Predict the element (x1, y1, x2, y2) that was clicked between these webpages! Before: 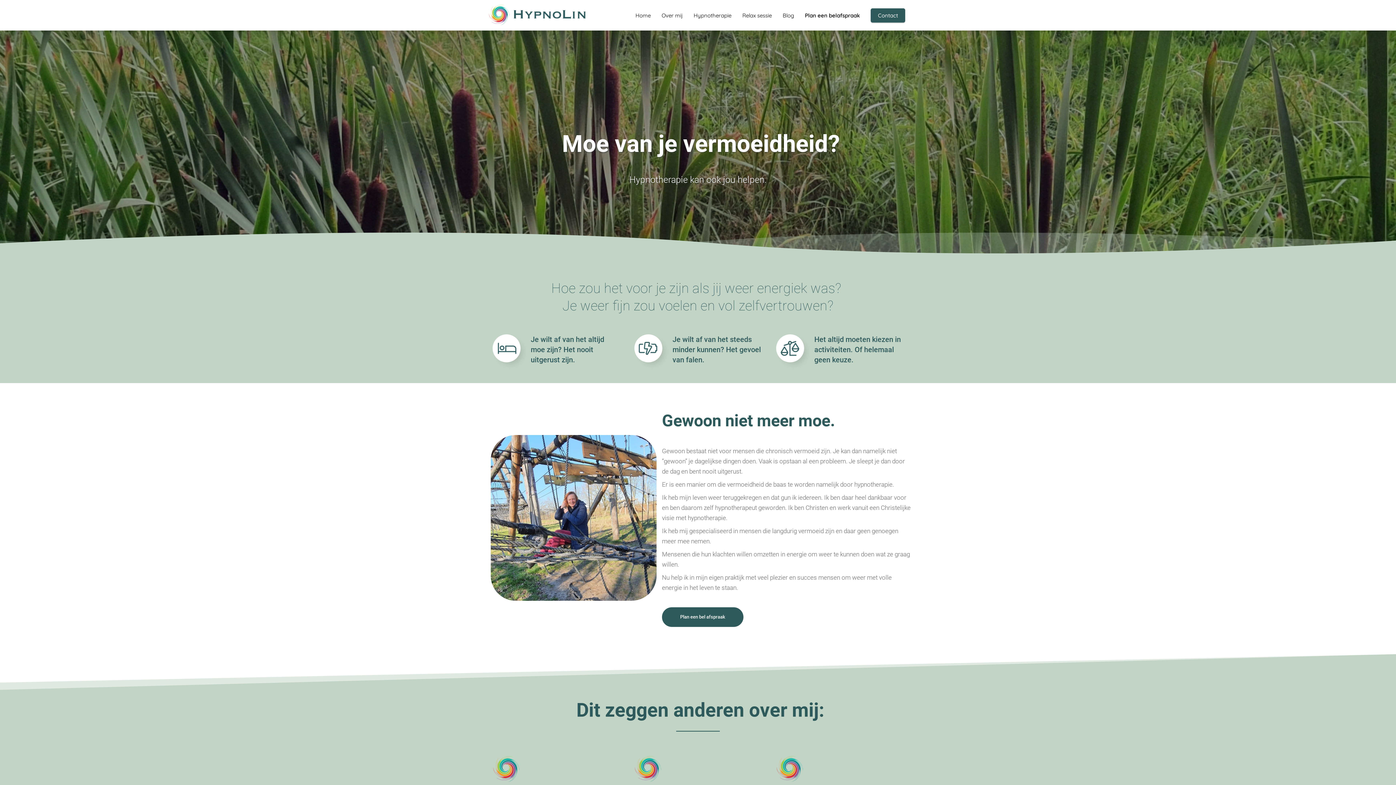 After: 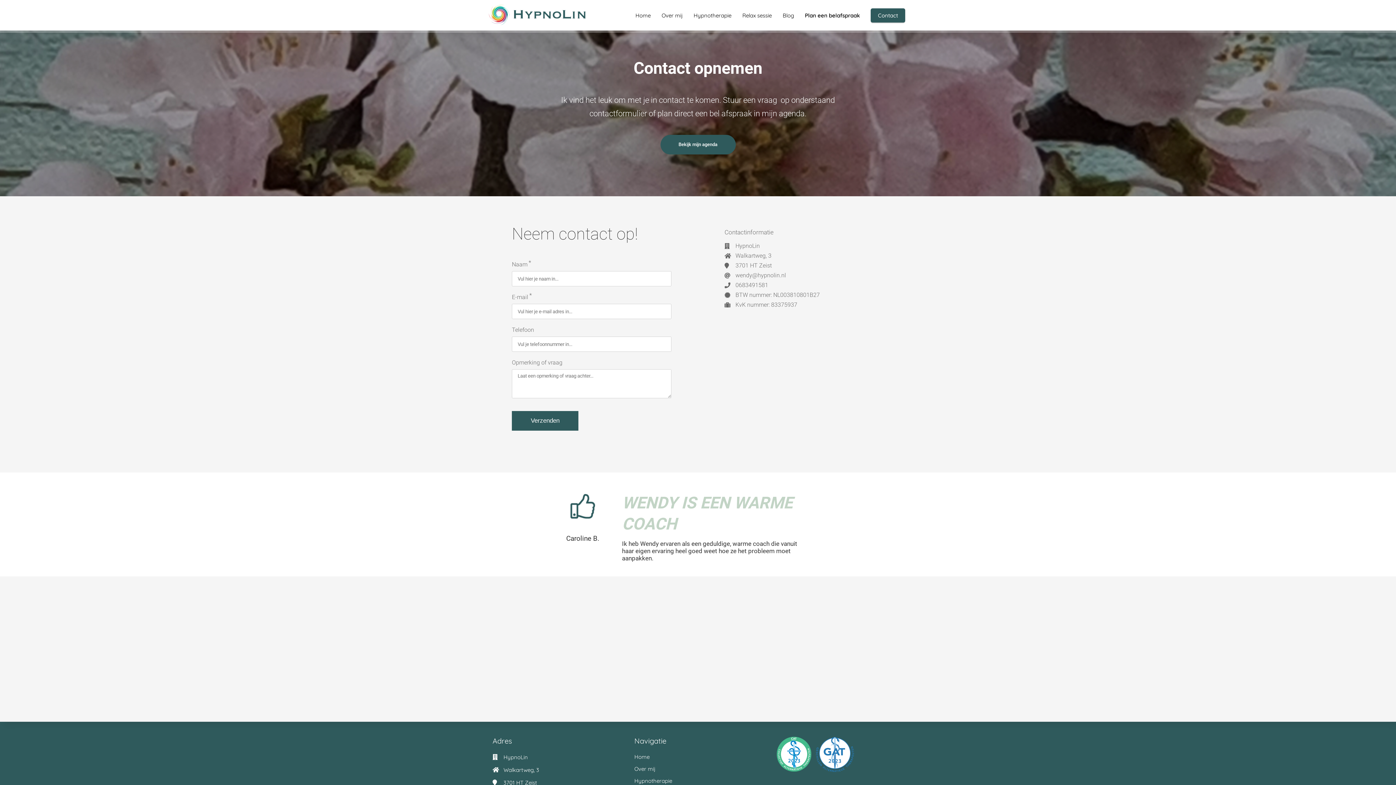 Action: label: Contact bbox: (865, 11, 910, 18)